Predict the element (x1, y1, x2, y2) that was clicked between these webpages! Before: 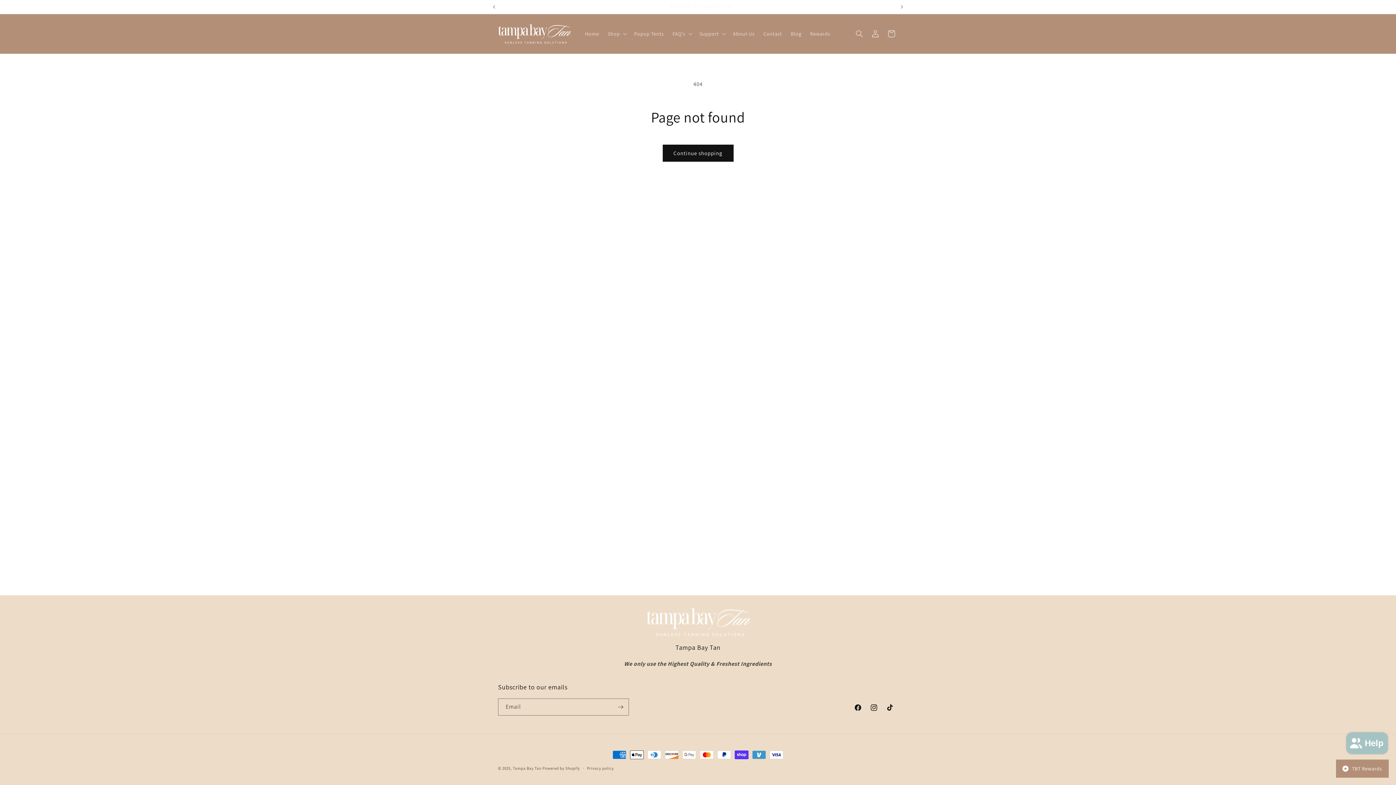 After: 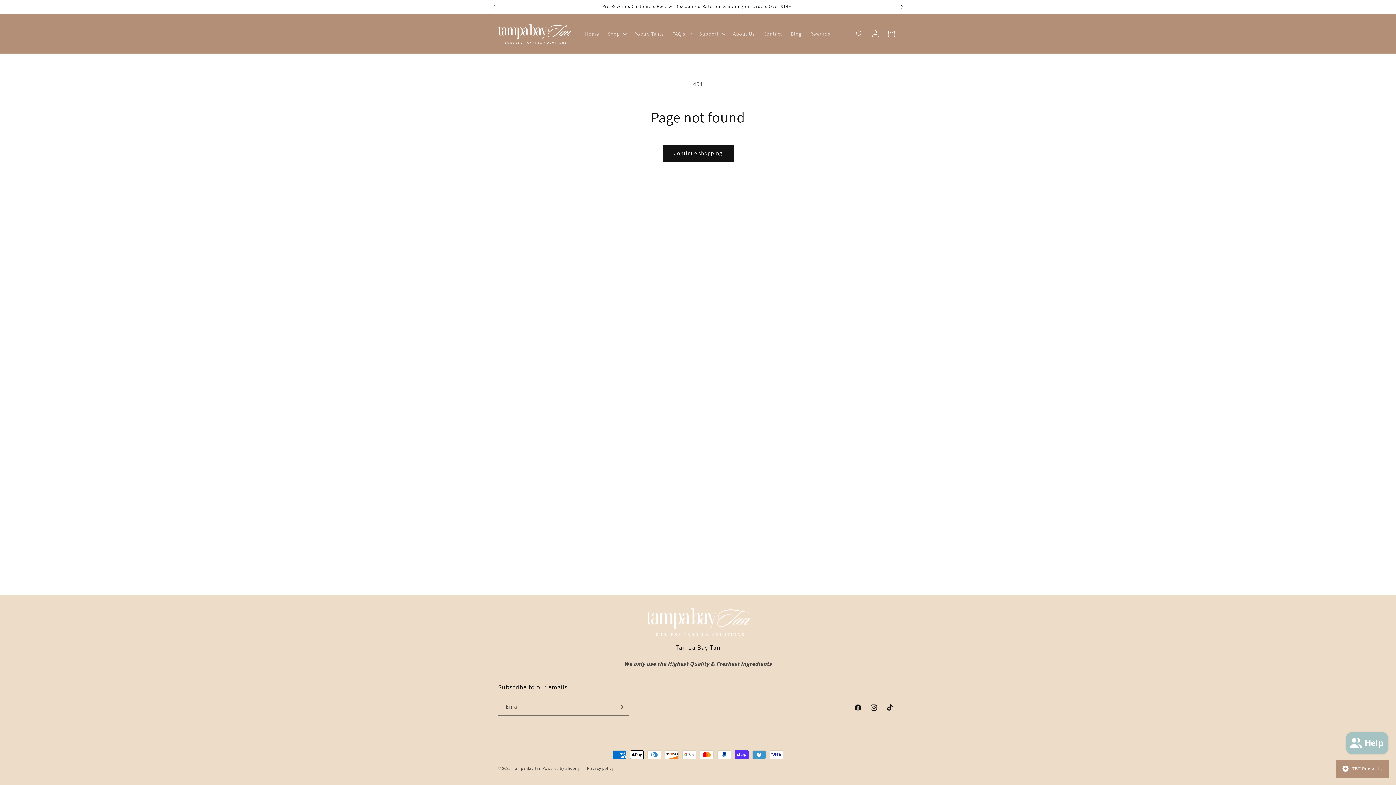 Action: label: Next announcement bbox: (894, 0, 910, 13)